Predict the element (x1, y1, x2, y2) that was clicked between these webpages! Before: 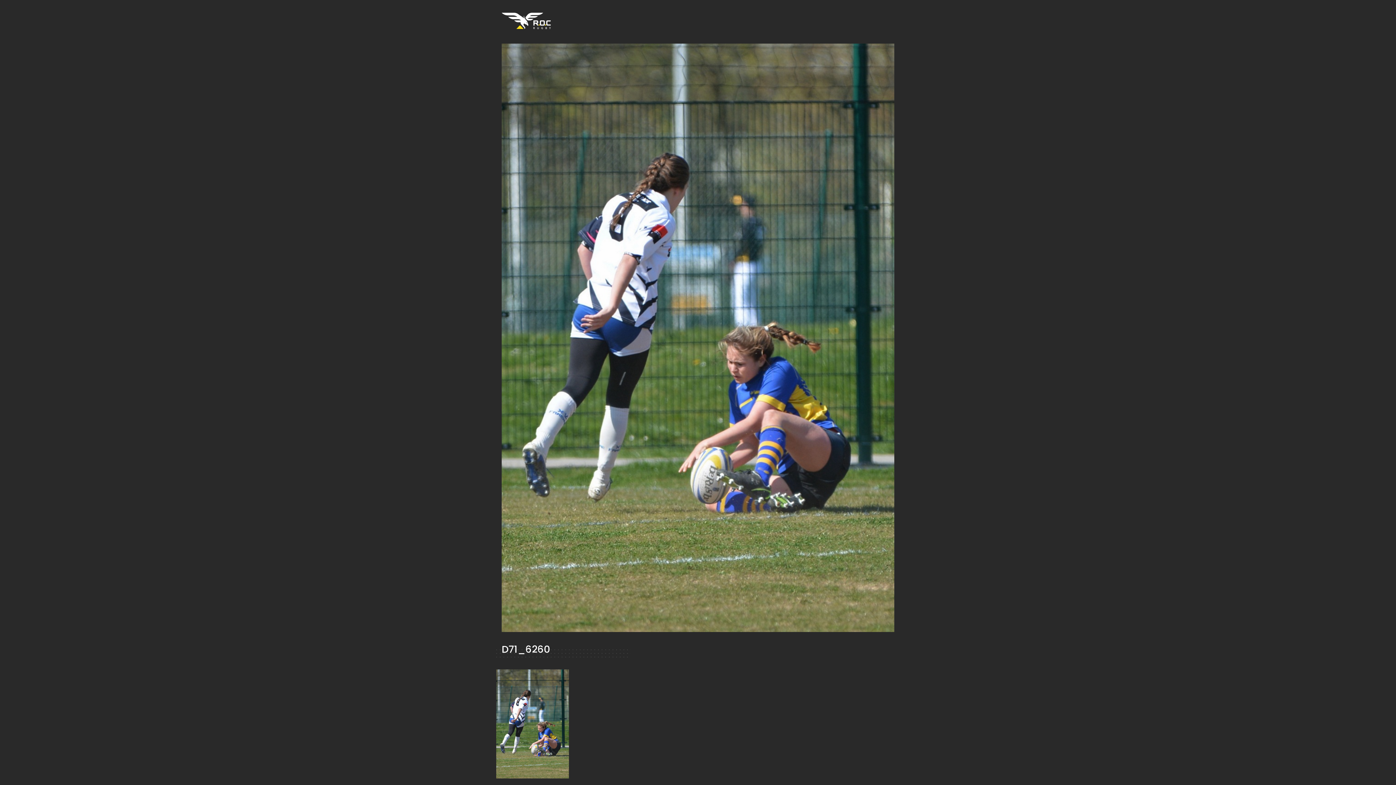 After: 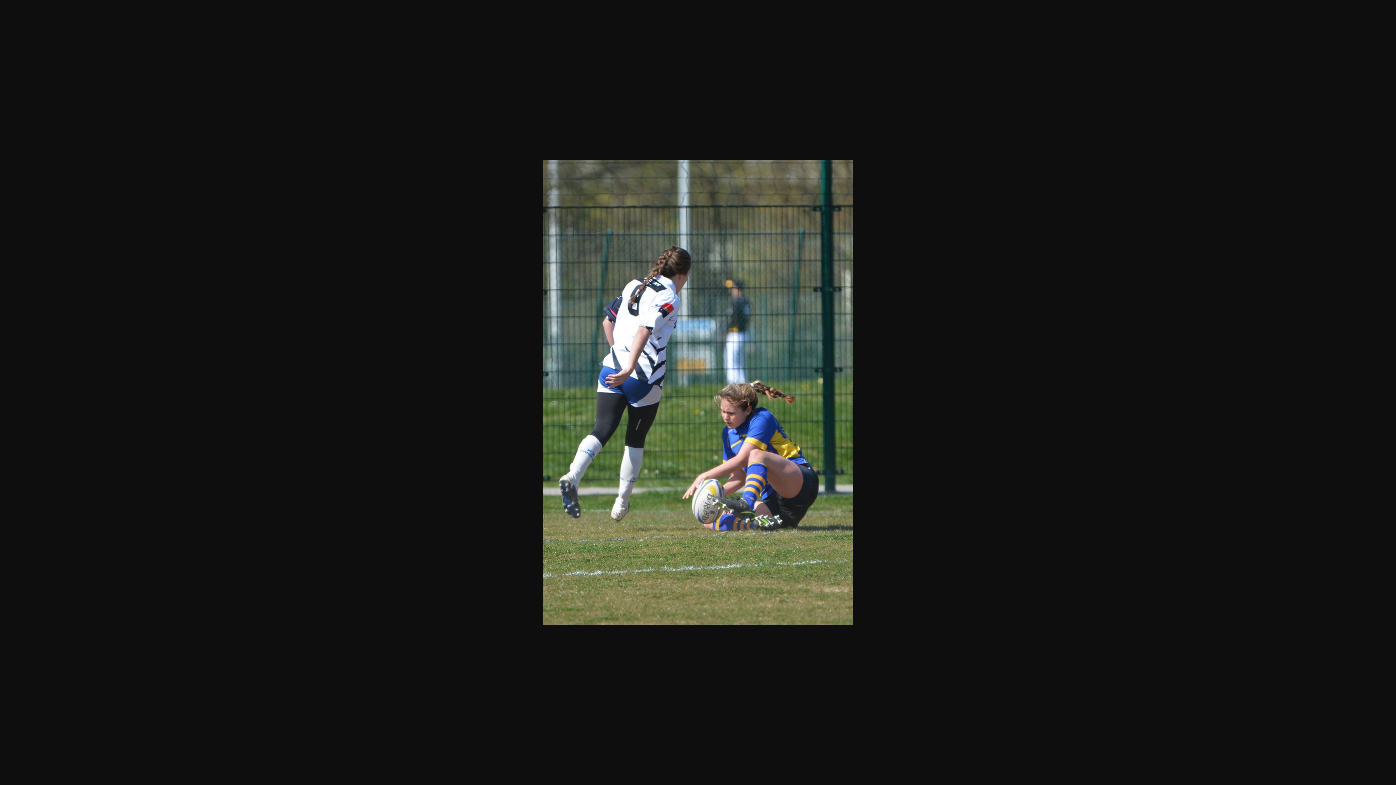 Action: bbox: (496, 720, 569, 727)